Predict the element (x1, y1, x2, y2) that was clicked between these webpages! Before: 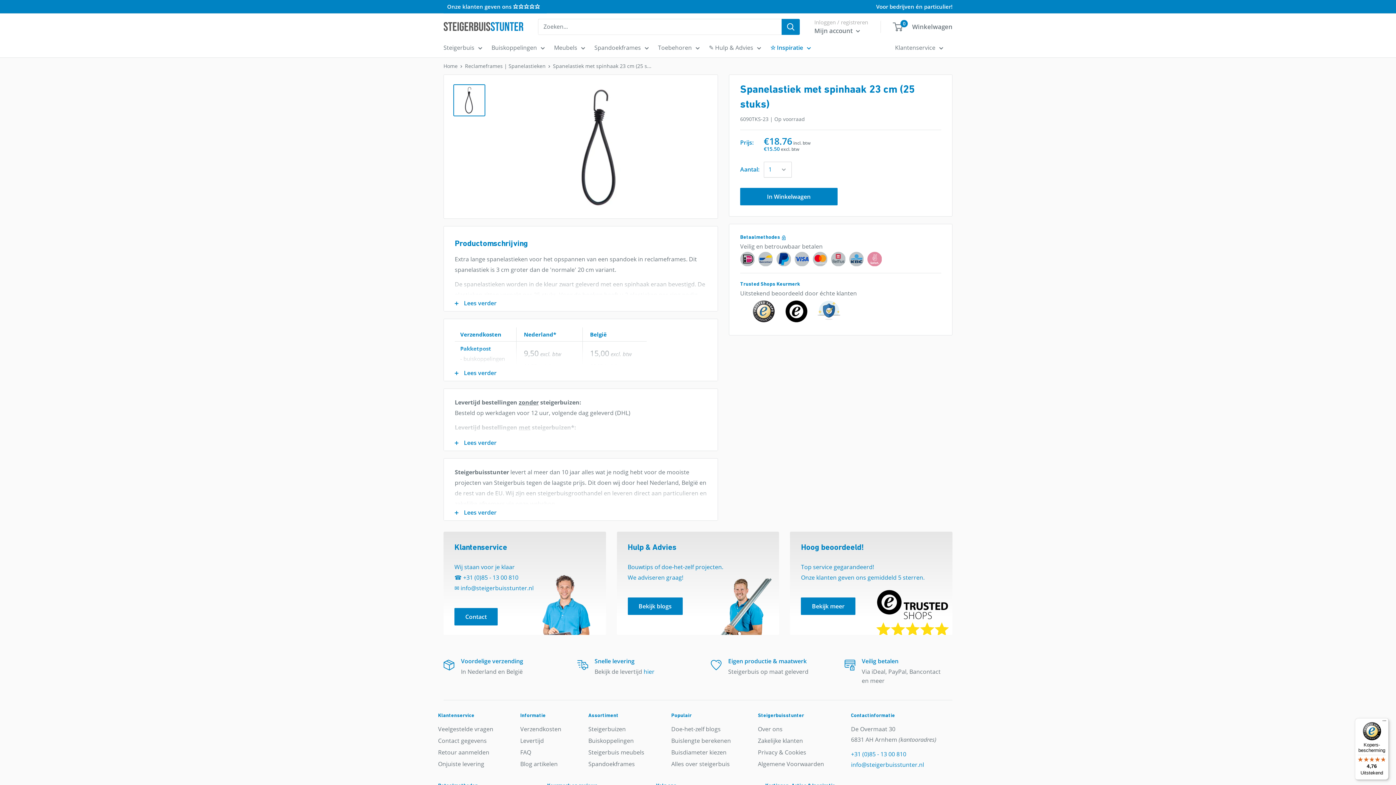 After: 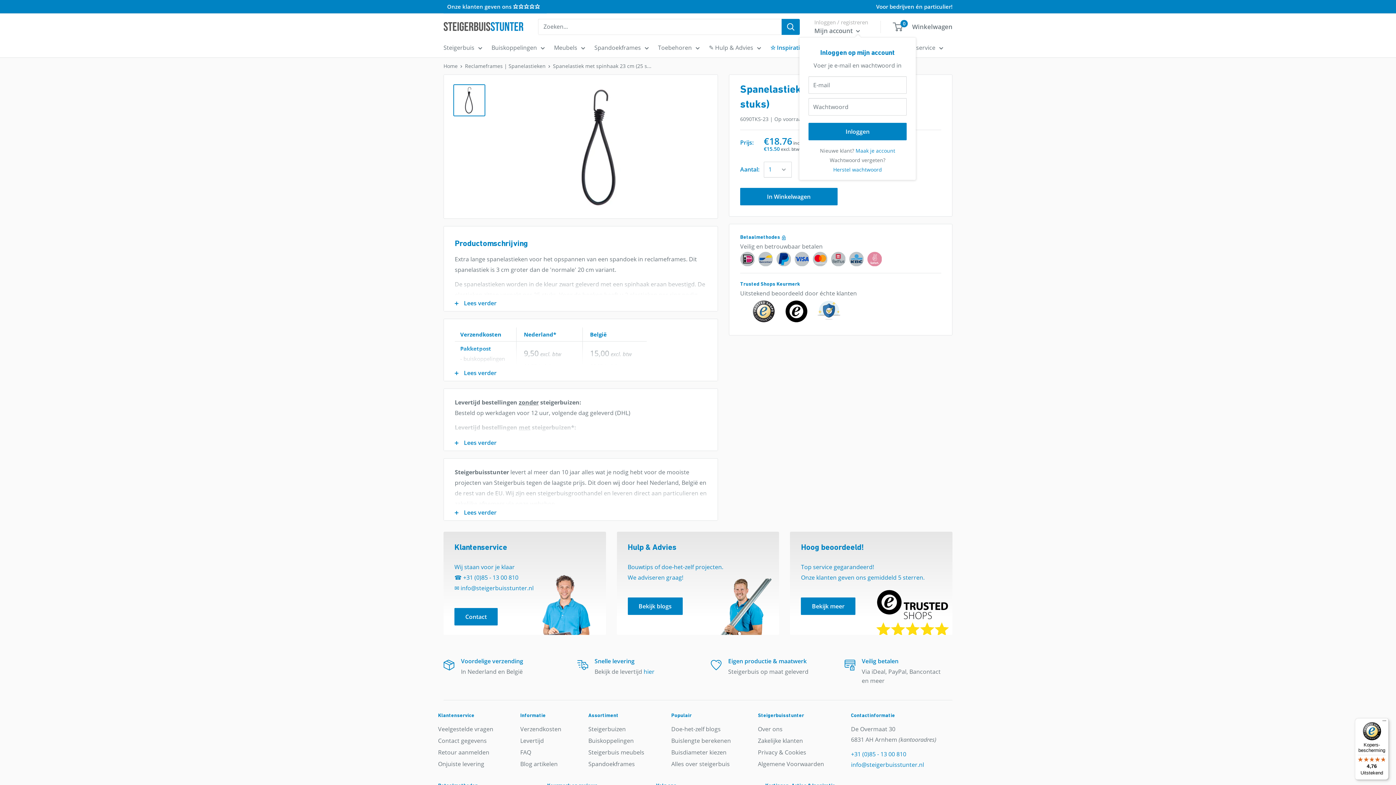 Action: label: Mijn account  bbox: (814, 25, 860, 36)